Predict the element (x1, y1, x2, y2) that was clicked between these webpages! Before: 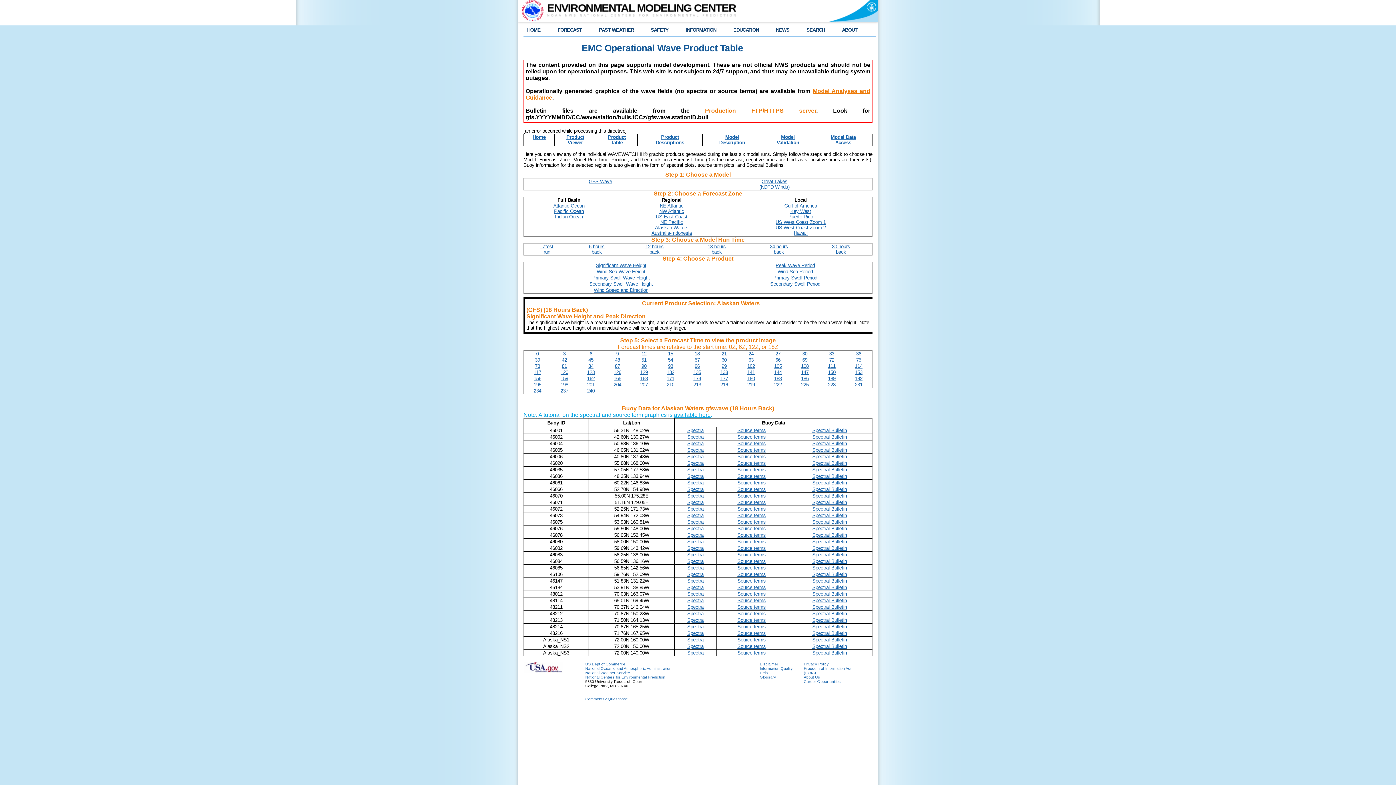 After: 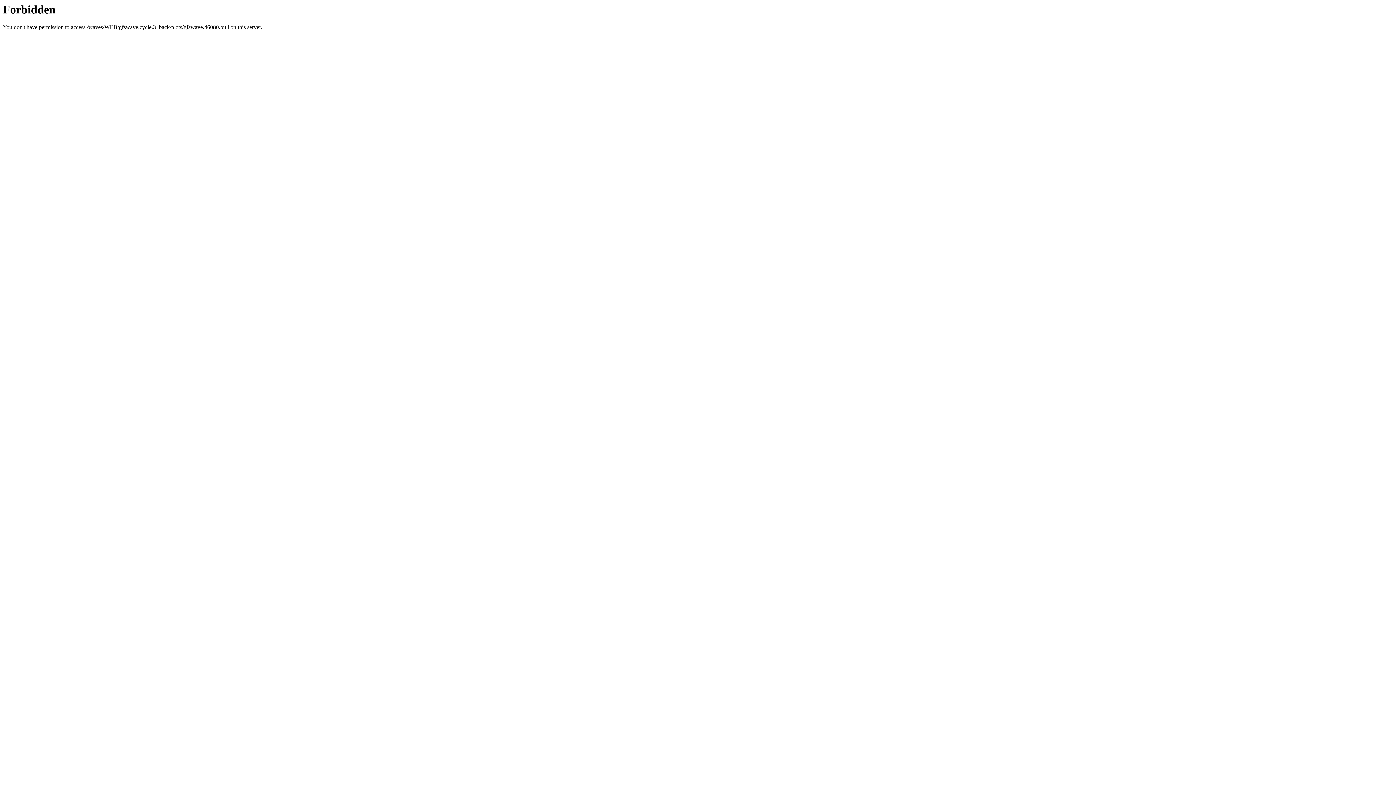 Action: label: Spectral Bulletin bbox: (812, 539, 847, 544)